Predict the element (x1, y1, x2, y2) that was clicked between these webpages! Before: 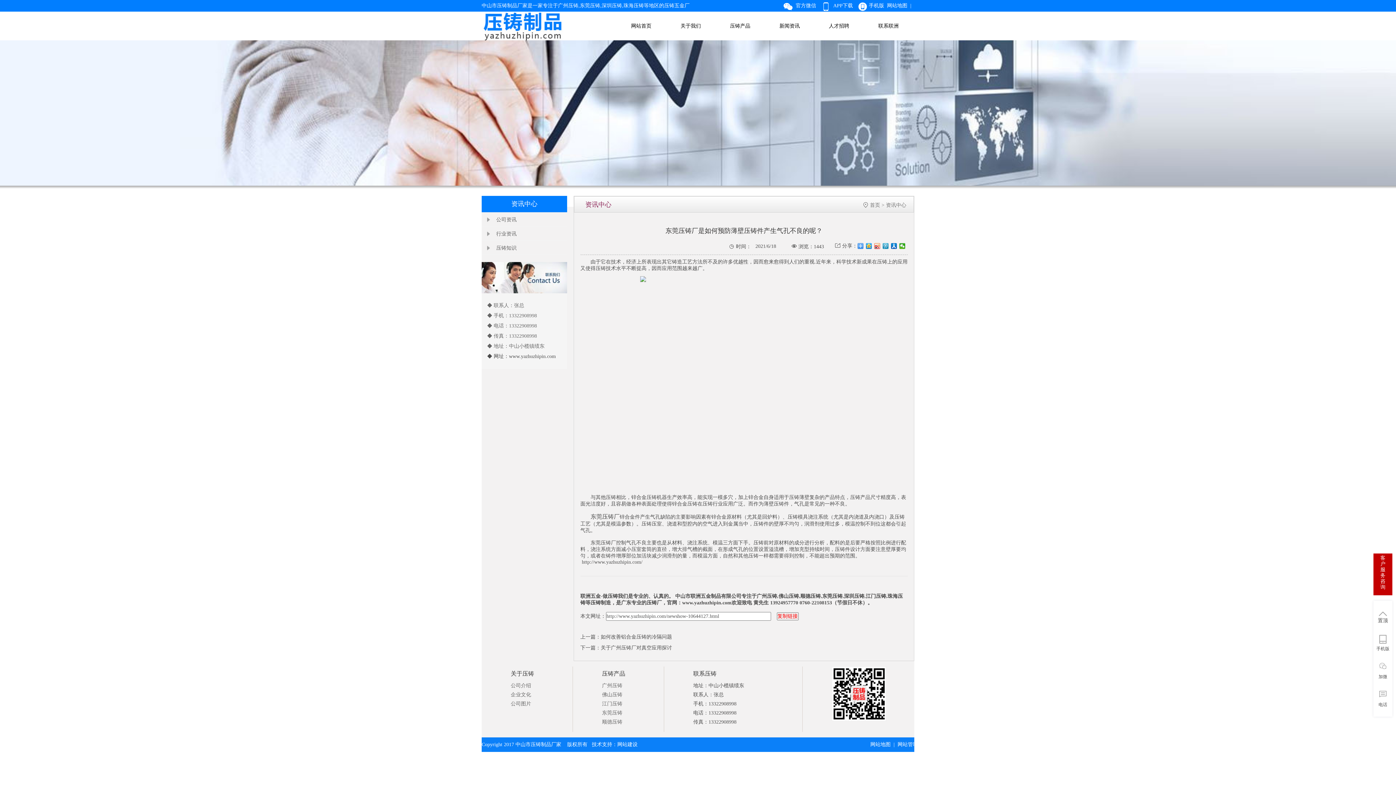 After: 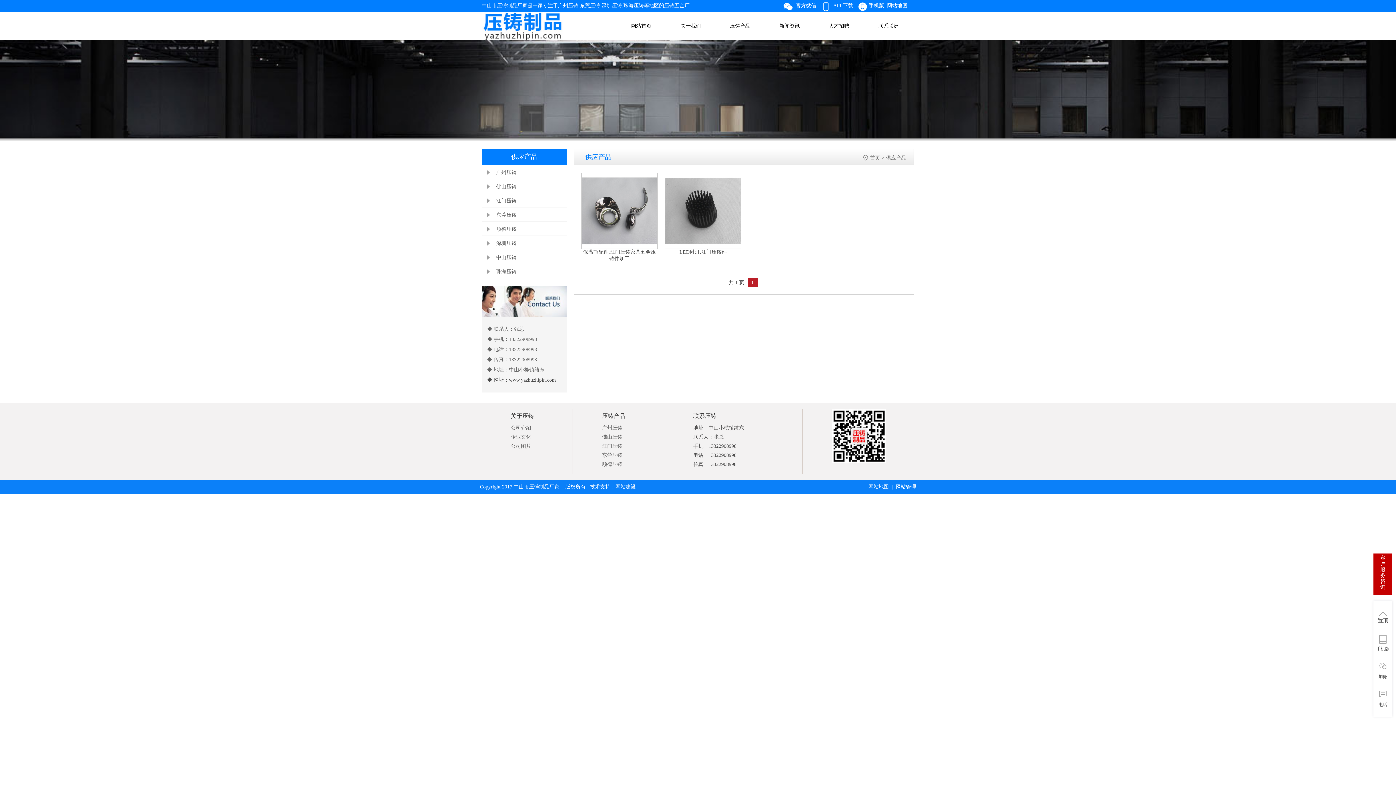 Action: label: 江门压铸 bbox: (602, 701, 622, 706)